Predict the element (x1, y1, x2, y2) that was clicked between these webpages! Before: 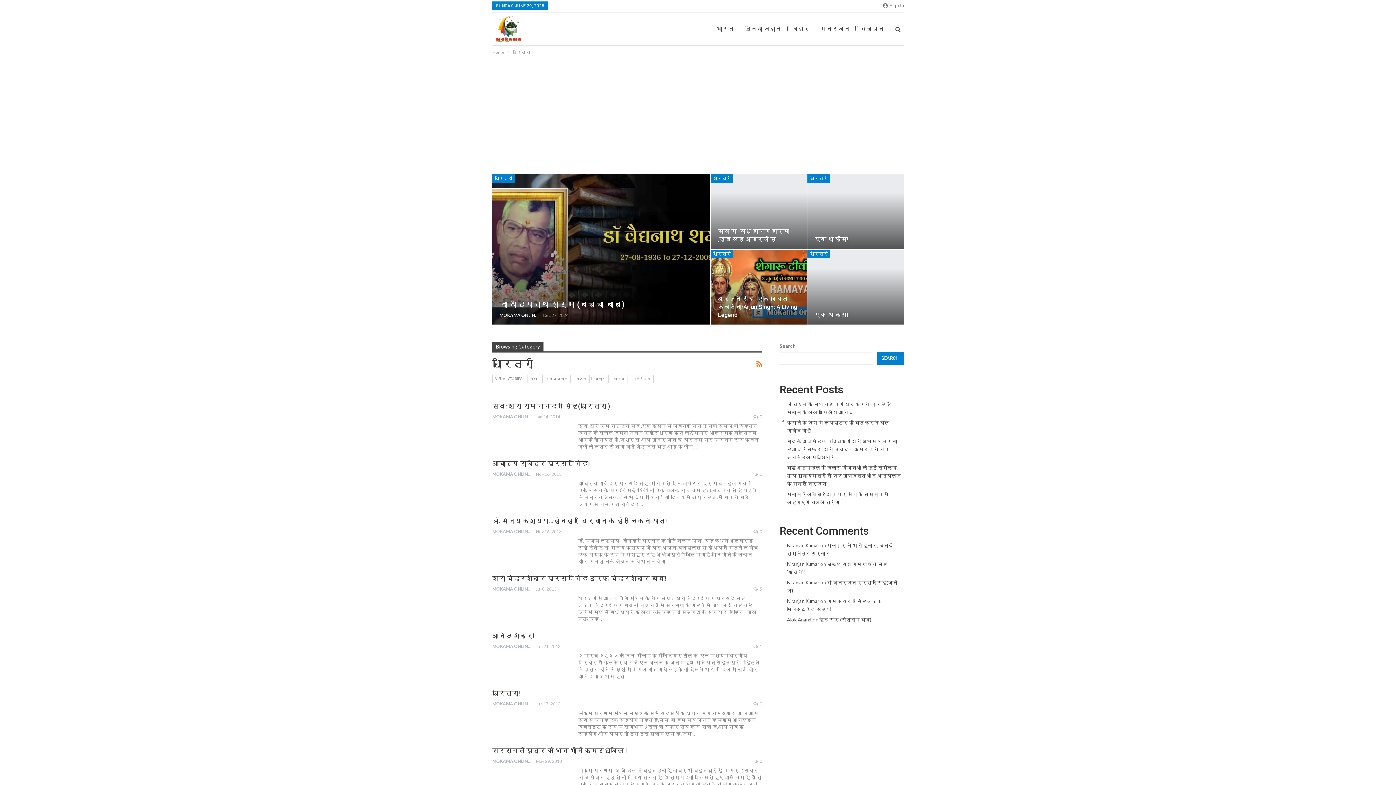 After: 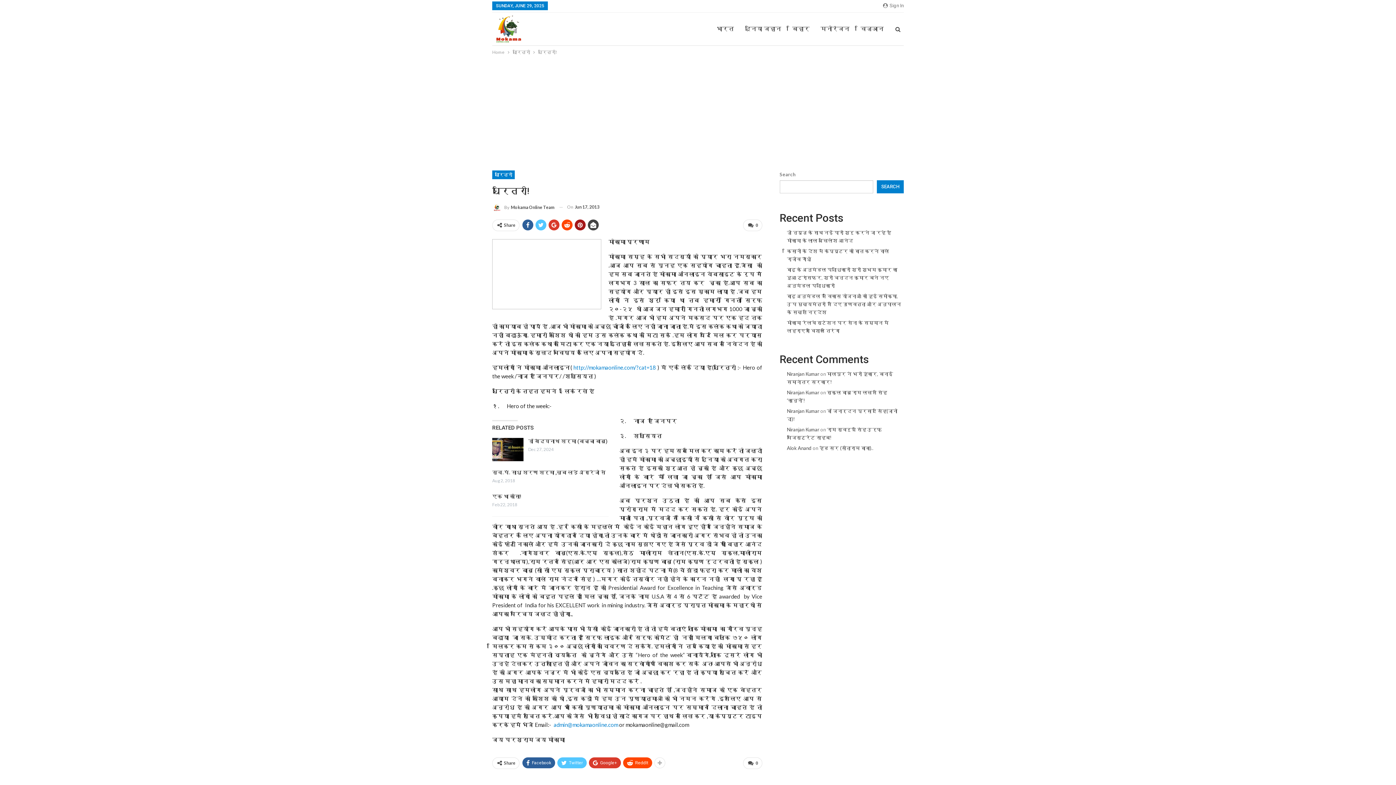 Action: label:  0 bbox: (753, 700, 762, 707)